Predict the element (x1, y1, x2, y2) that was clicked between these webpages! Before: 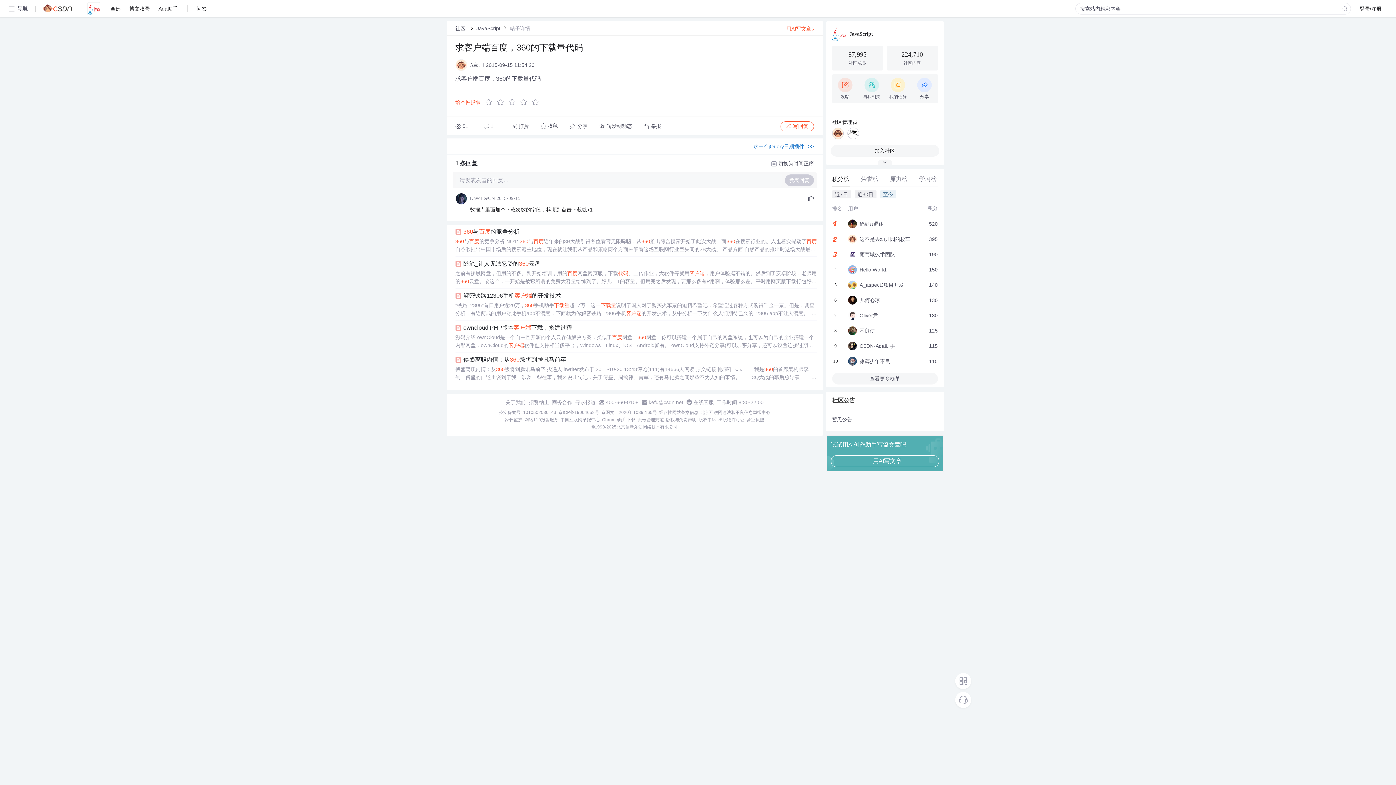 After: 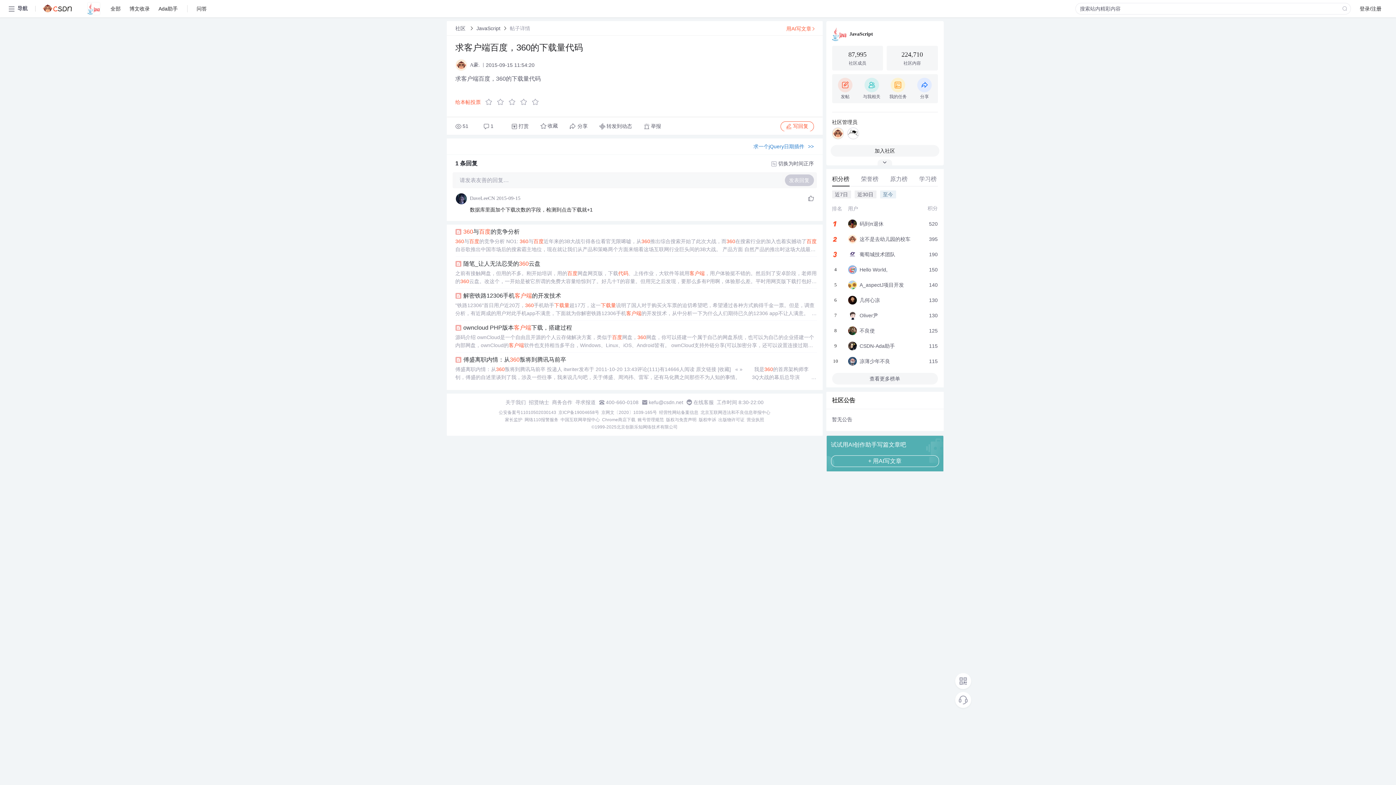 Action: label: 版权申诉 bbox: (698, 417, 716, 422)